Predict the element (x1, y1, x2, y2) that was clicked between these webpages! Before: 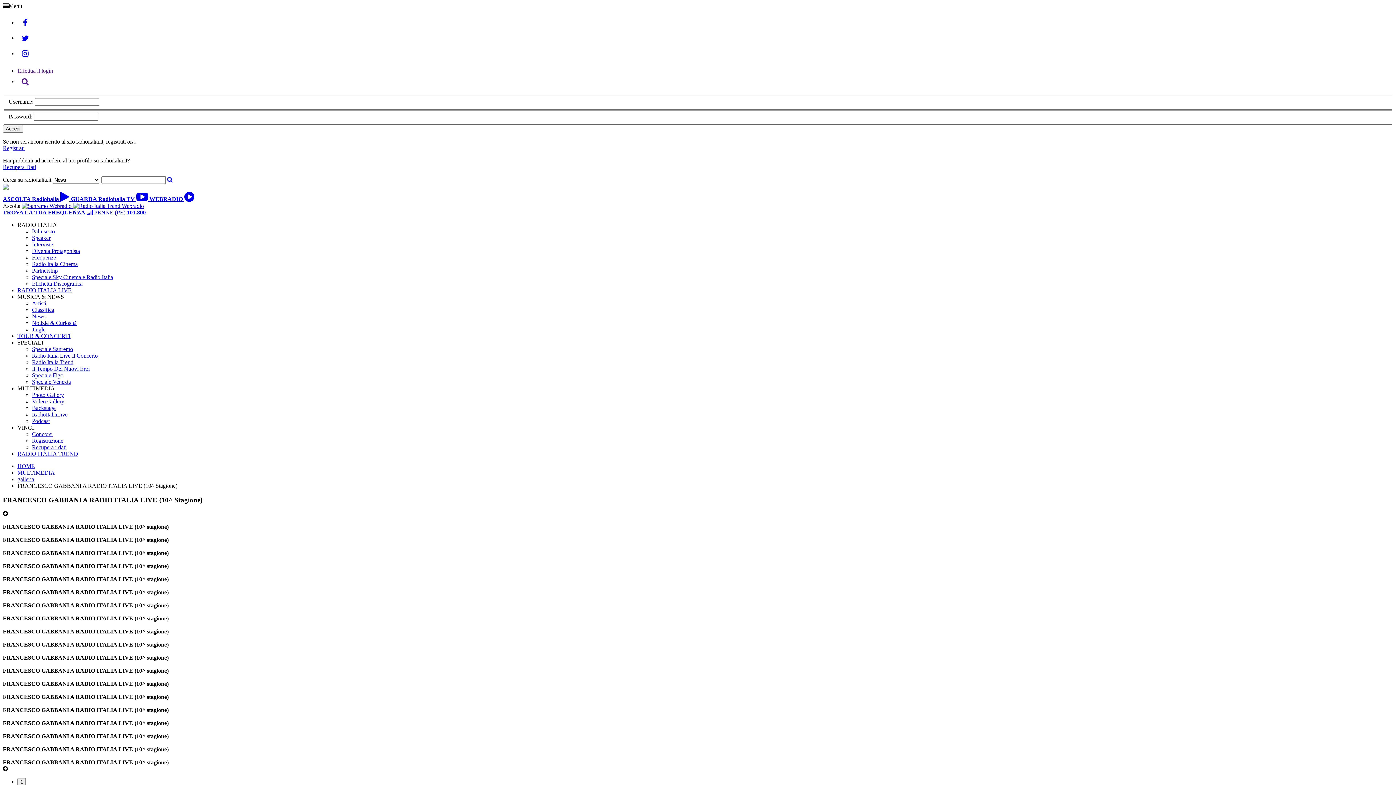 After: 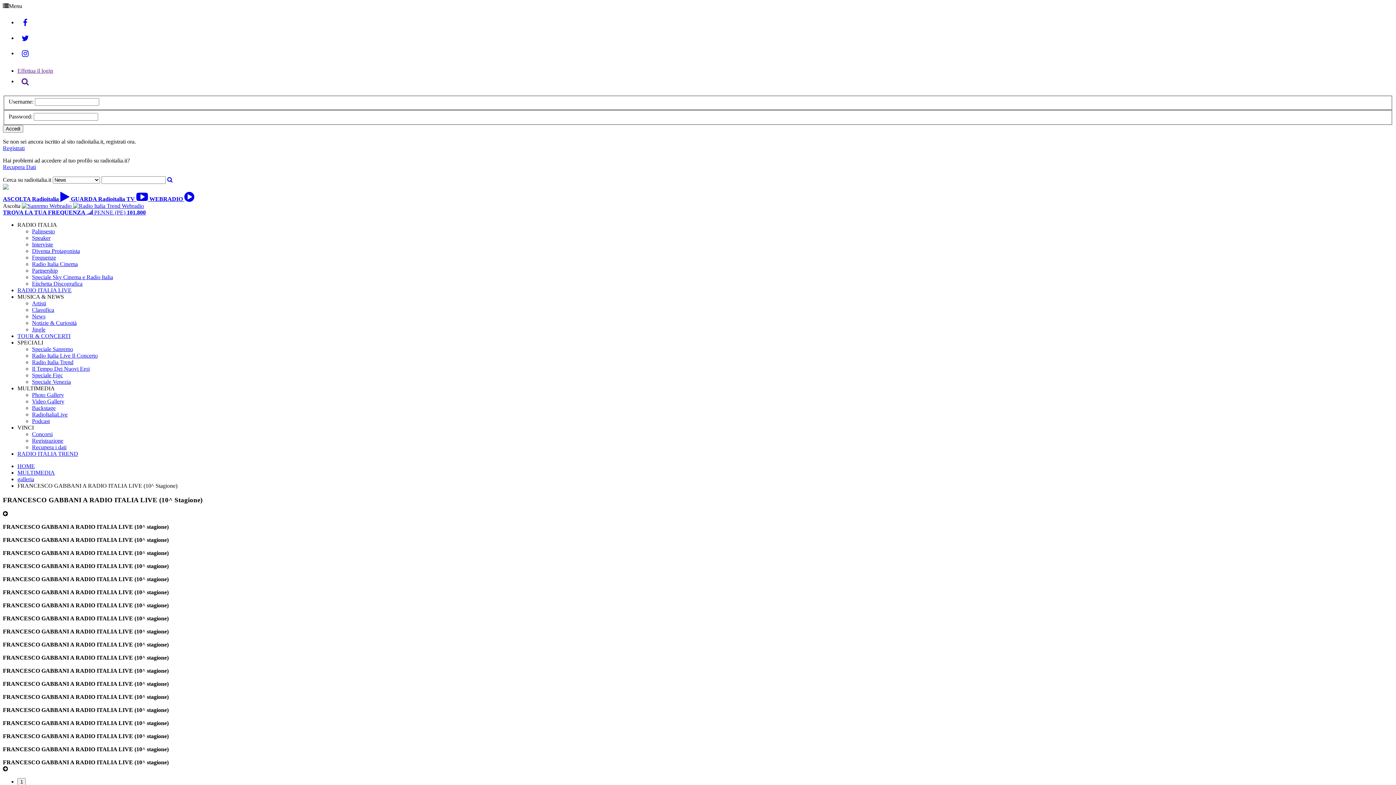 Action: label: ASCOLTA Radioitalia   bbox: (2, 195, 70, 202)